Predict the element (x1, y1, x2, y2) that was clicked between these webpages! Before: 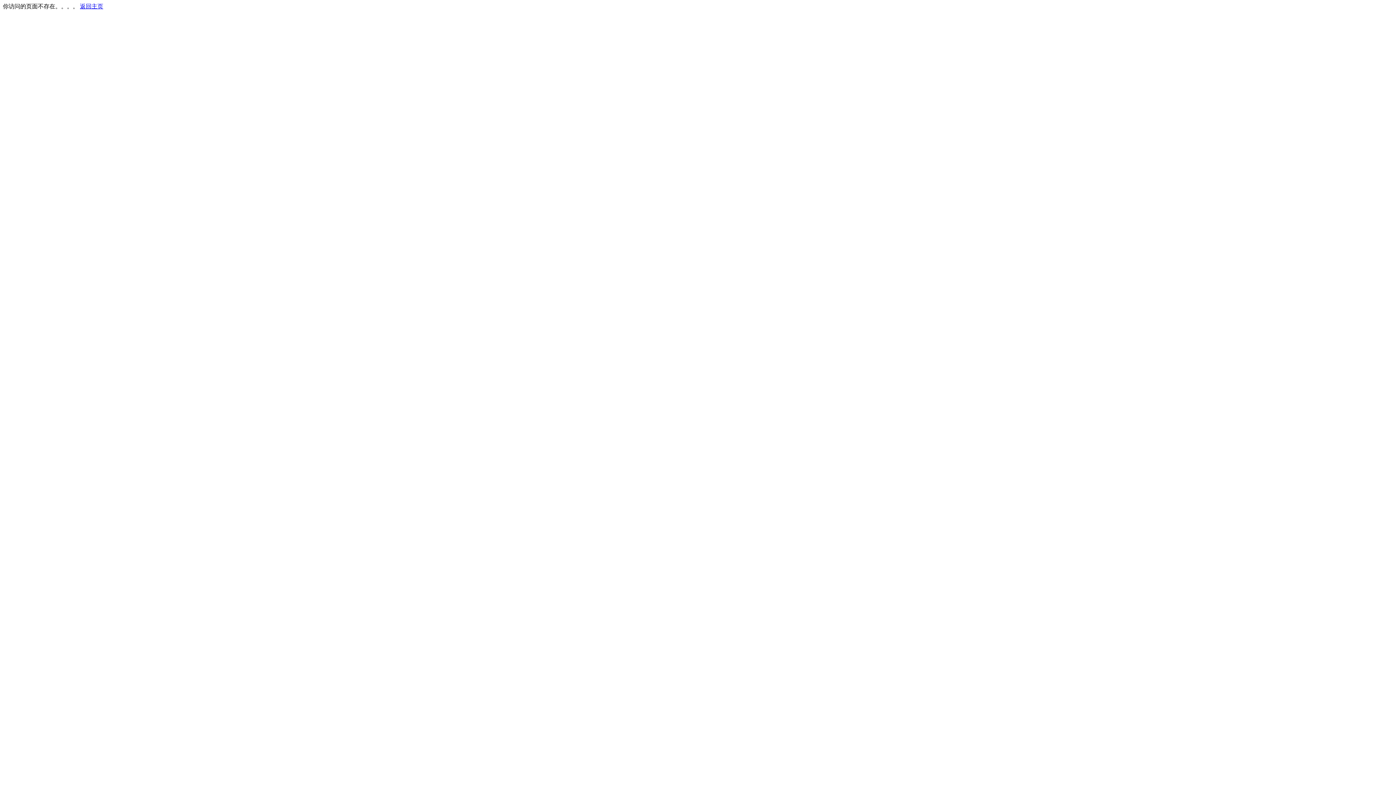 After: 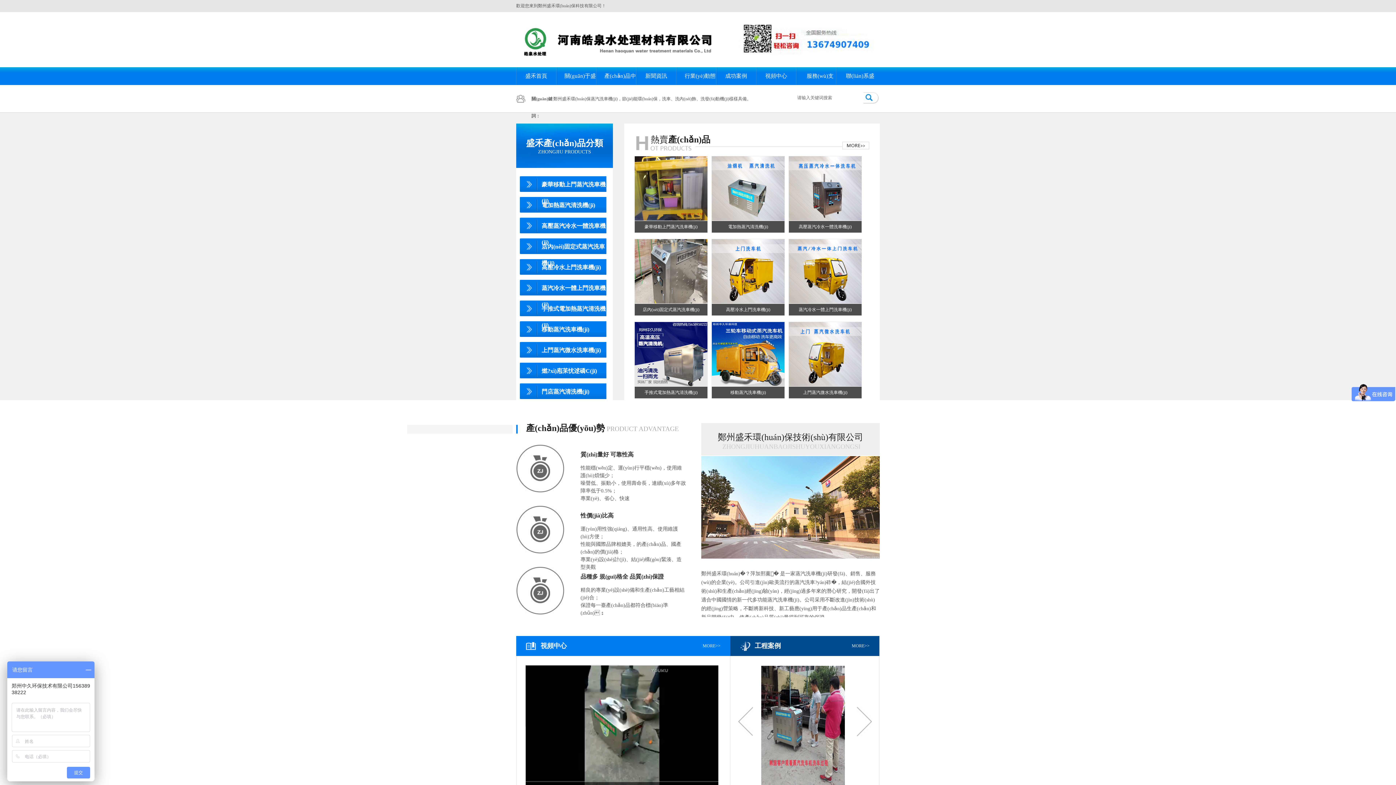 Action: bbox: (80, 3, 103, 9) label: 返回主页